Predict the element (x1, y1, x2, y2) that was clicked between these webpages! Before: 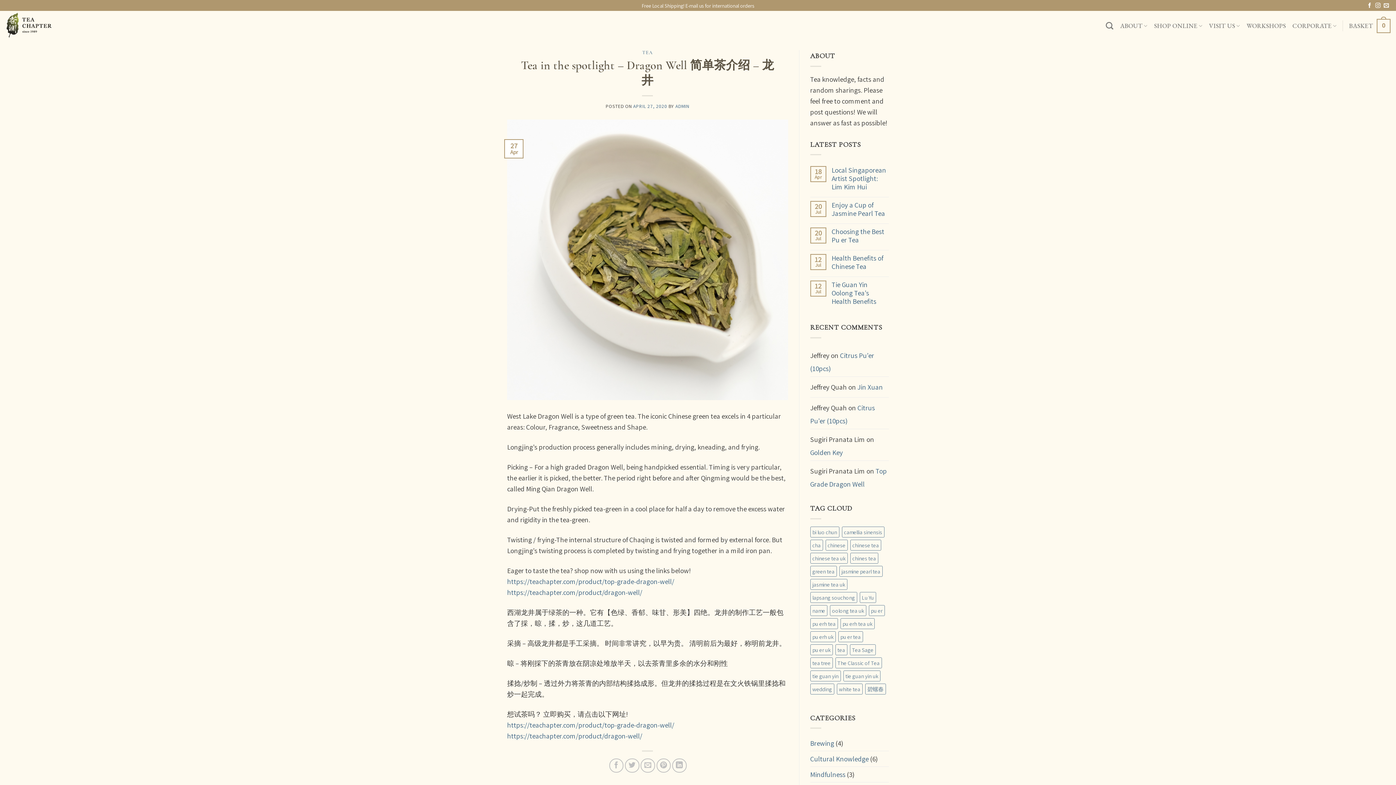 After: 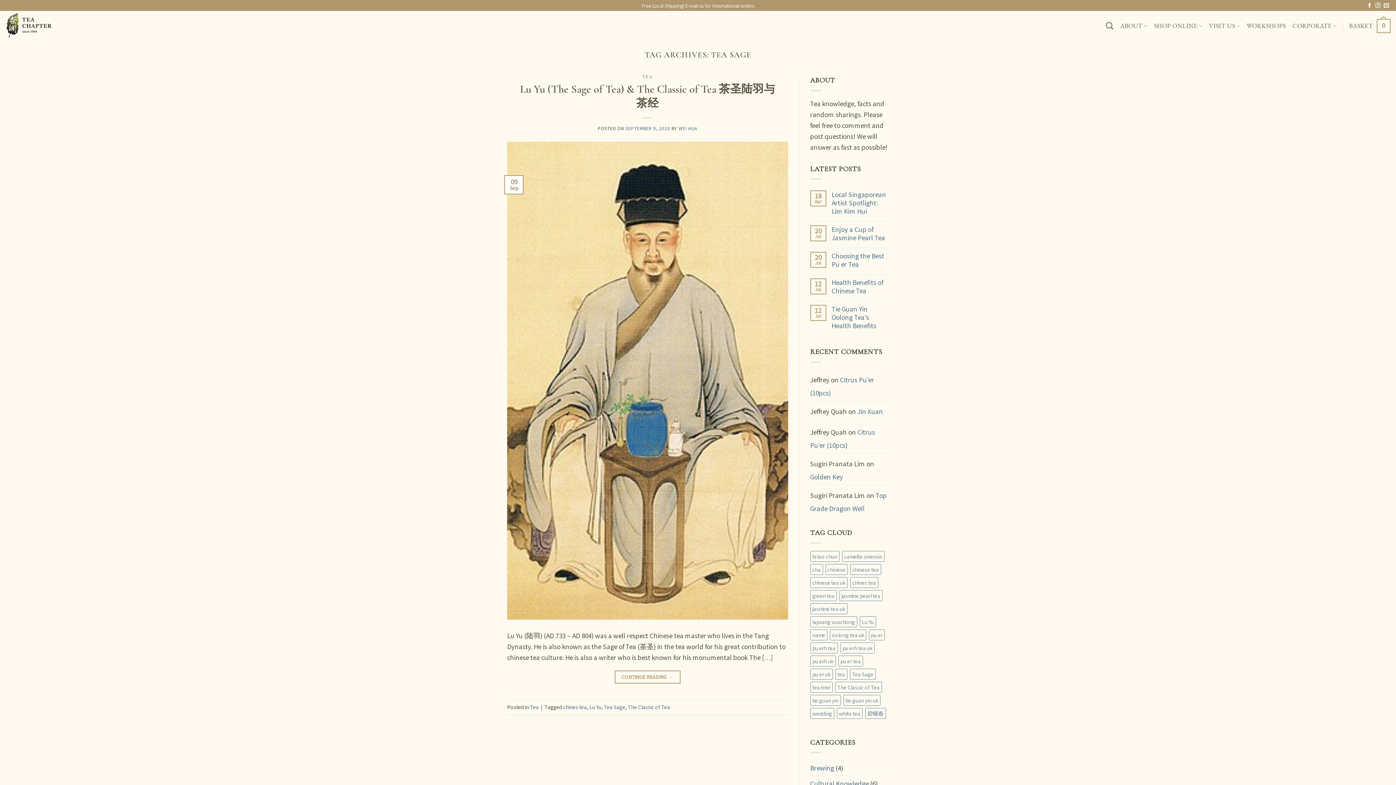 Action: label: Tea Sage (1 item) bbox: (850, 644, 875, 655)